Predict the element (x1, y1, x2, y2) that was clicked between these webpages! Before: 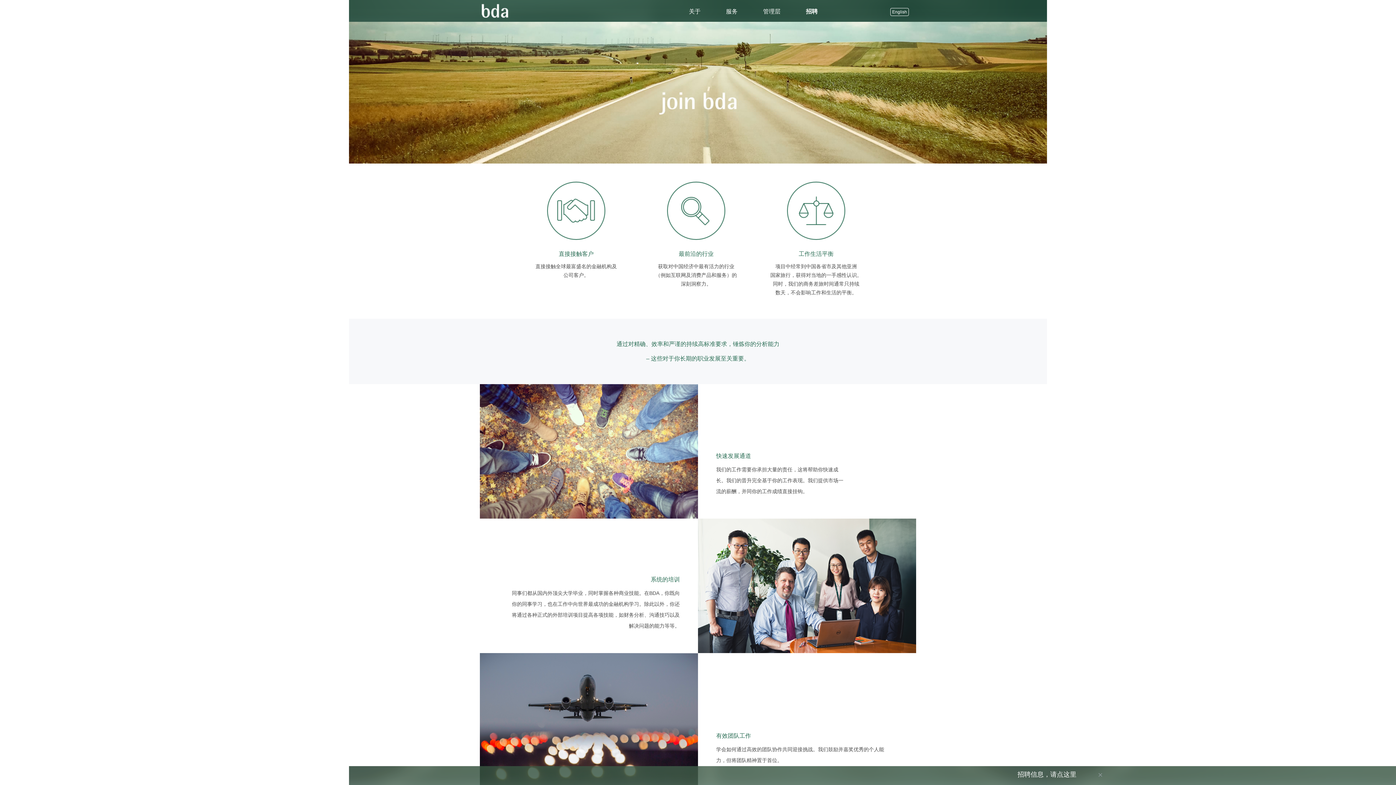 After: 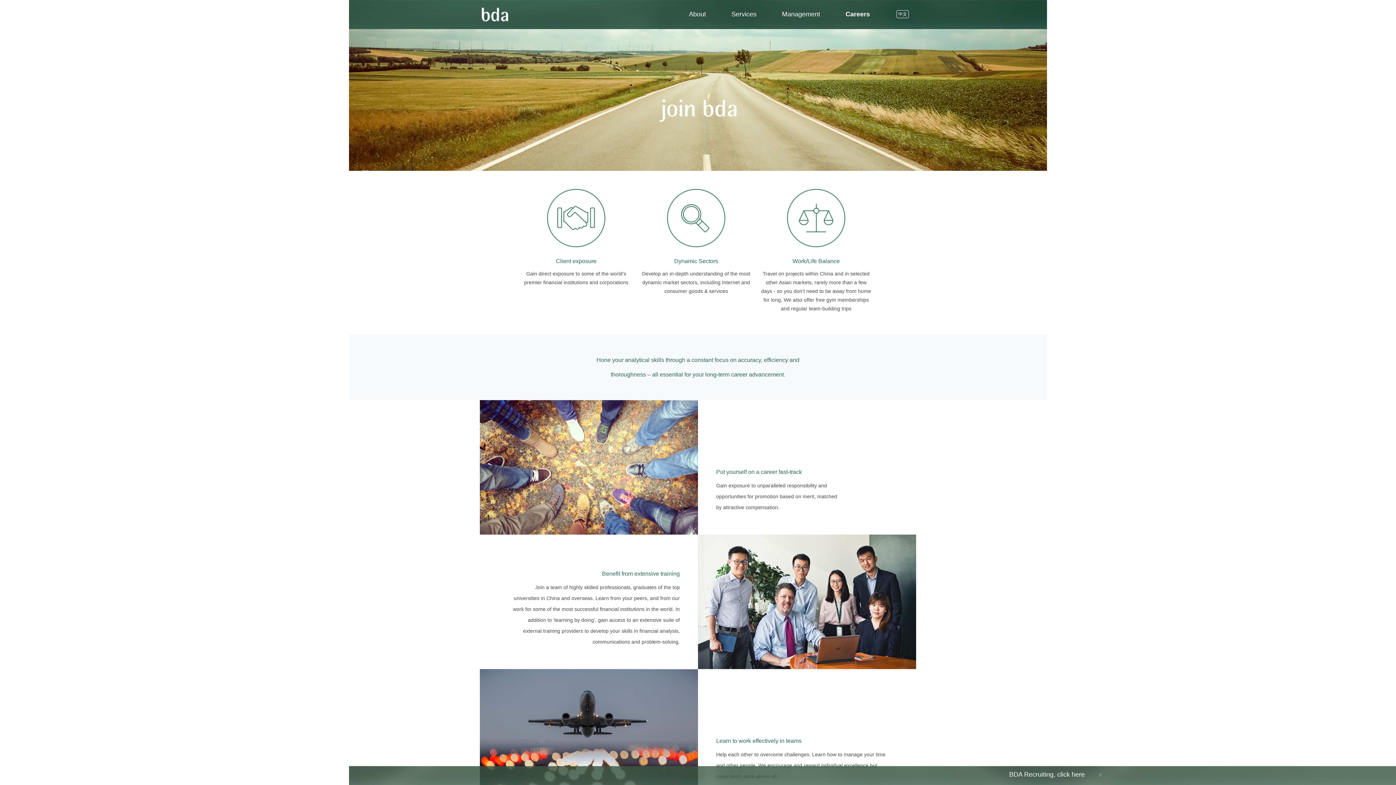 Action: bbox: (892, 9, 907, 14) label: English